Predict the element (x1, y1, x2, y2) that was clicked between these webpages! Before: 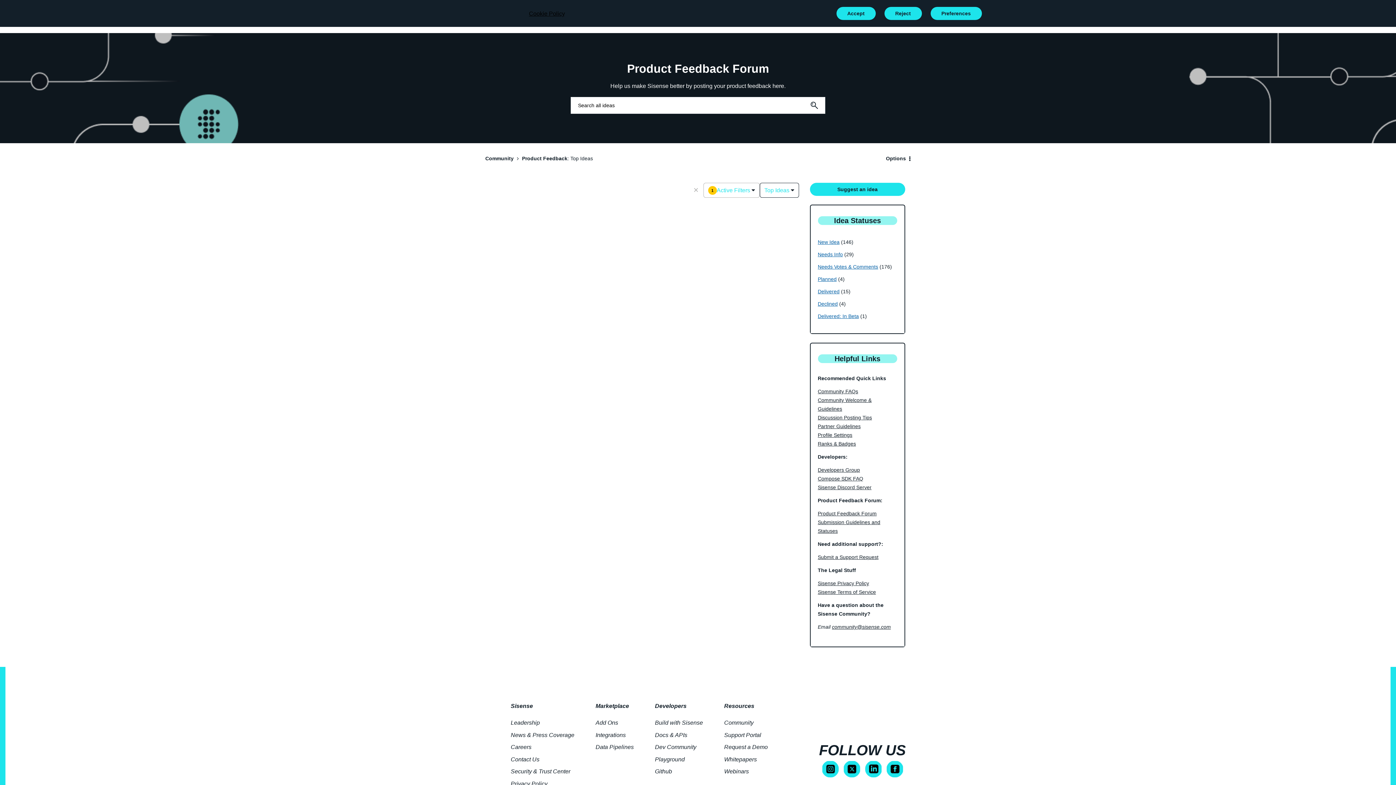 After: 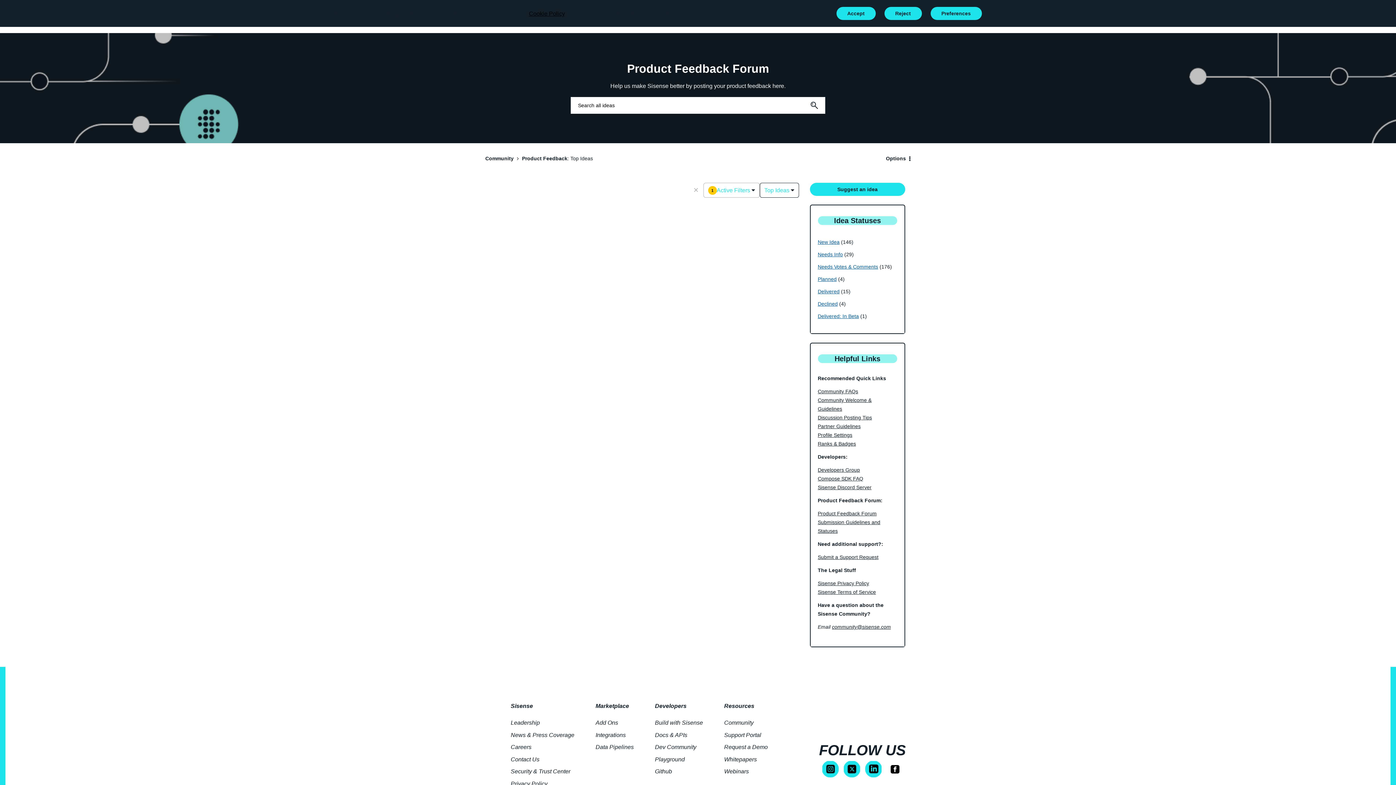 Action: bbox: (886, 761, 903, 777)